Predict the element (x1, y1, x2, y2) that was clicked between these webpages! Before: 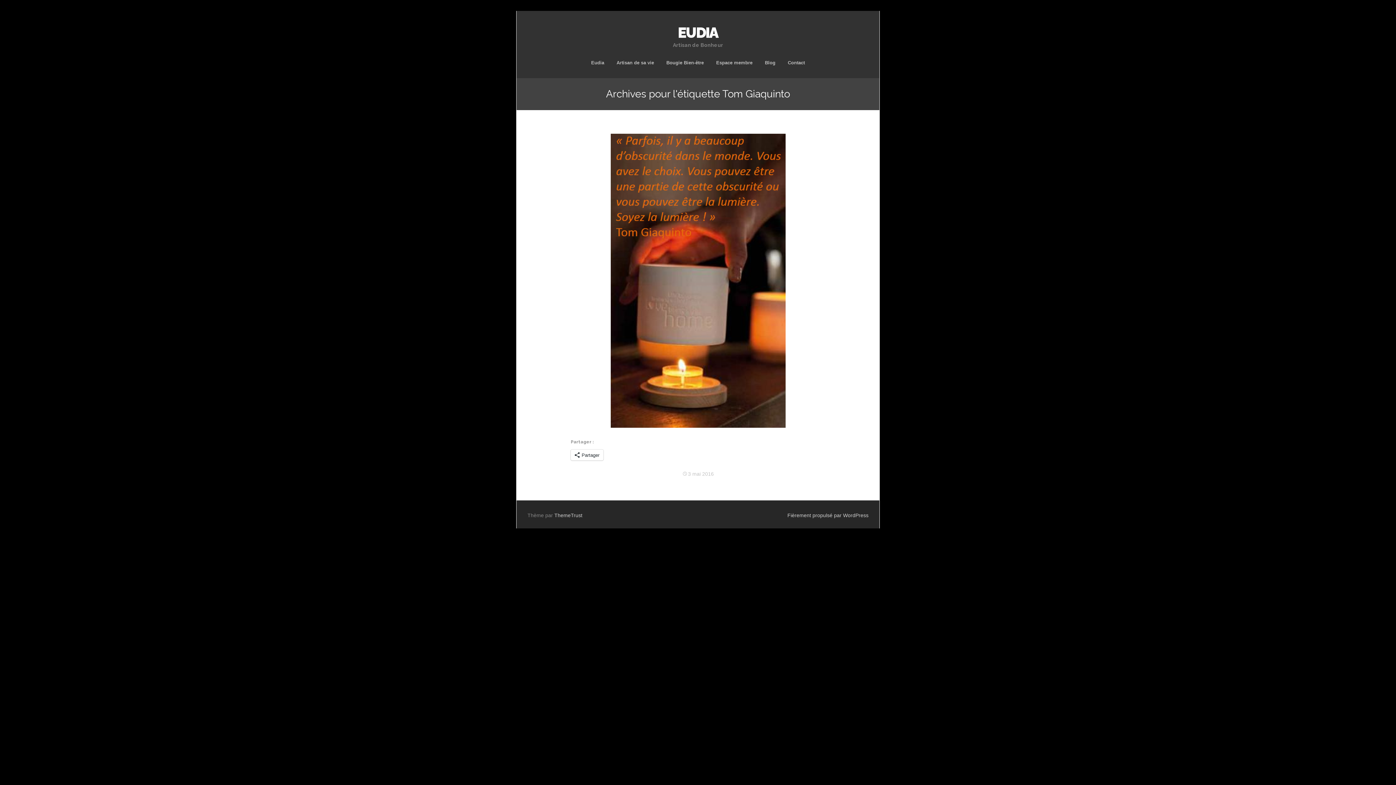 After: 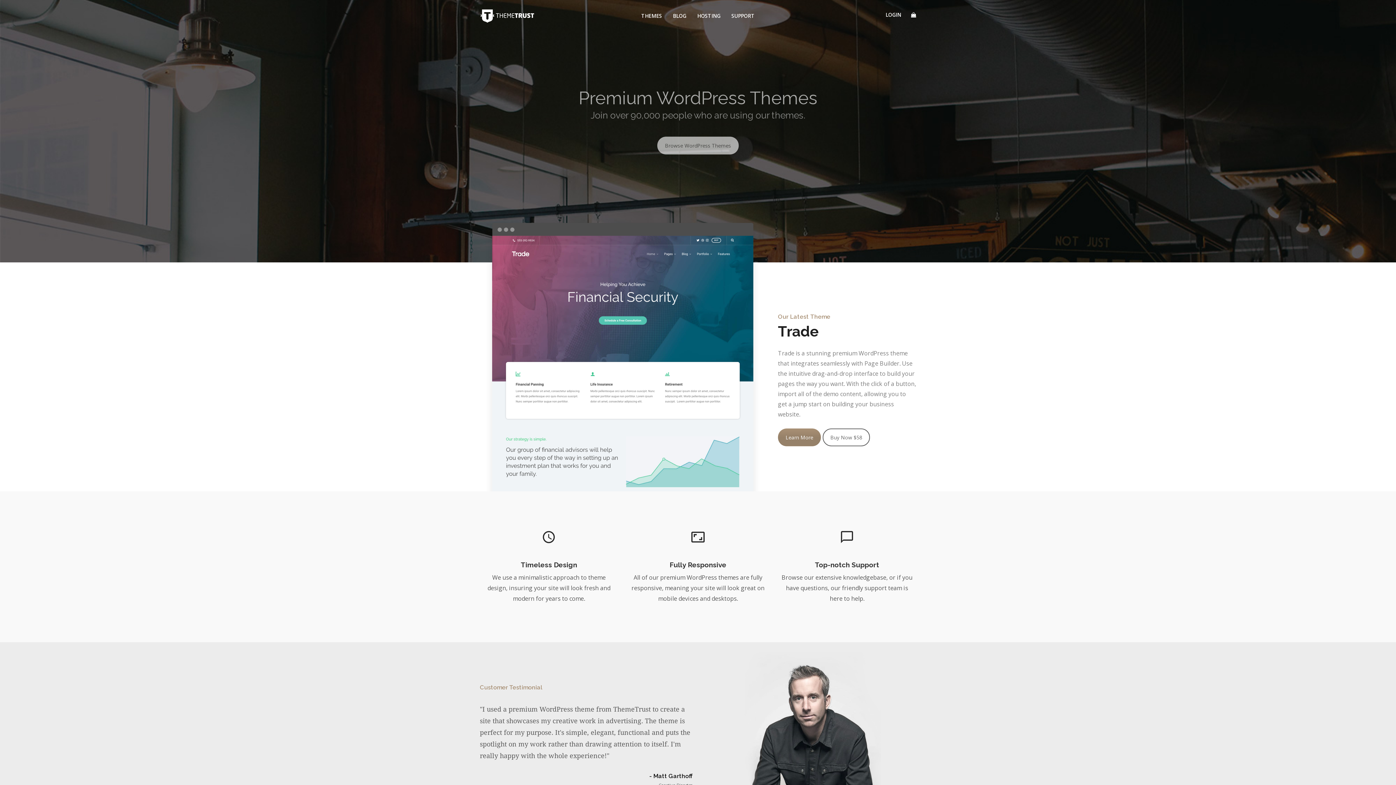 Action: label: ThemeTrust bbox: (554, 512, 582, 518)